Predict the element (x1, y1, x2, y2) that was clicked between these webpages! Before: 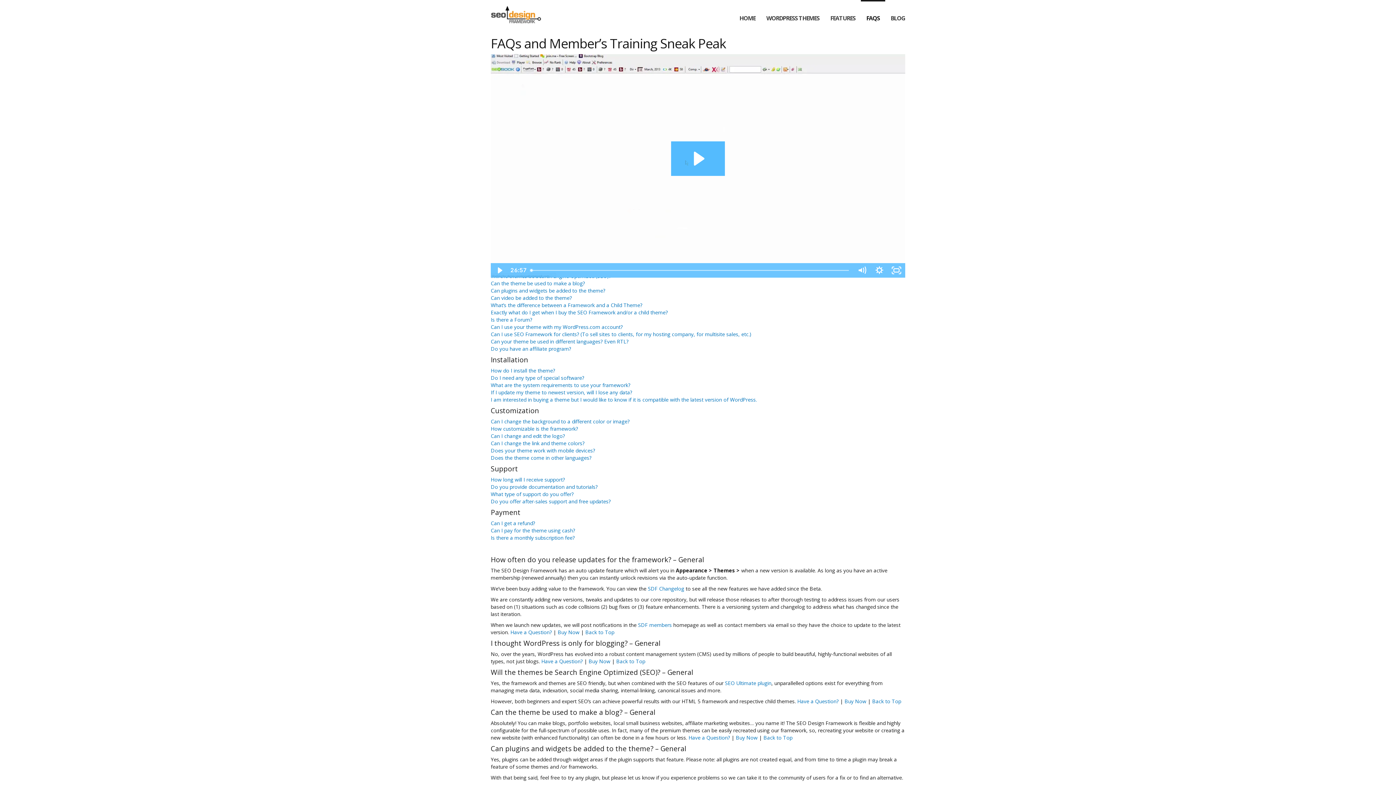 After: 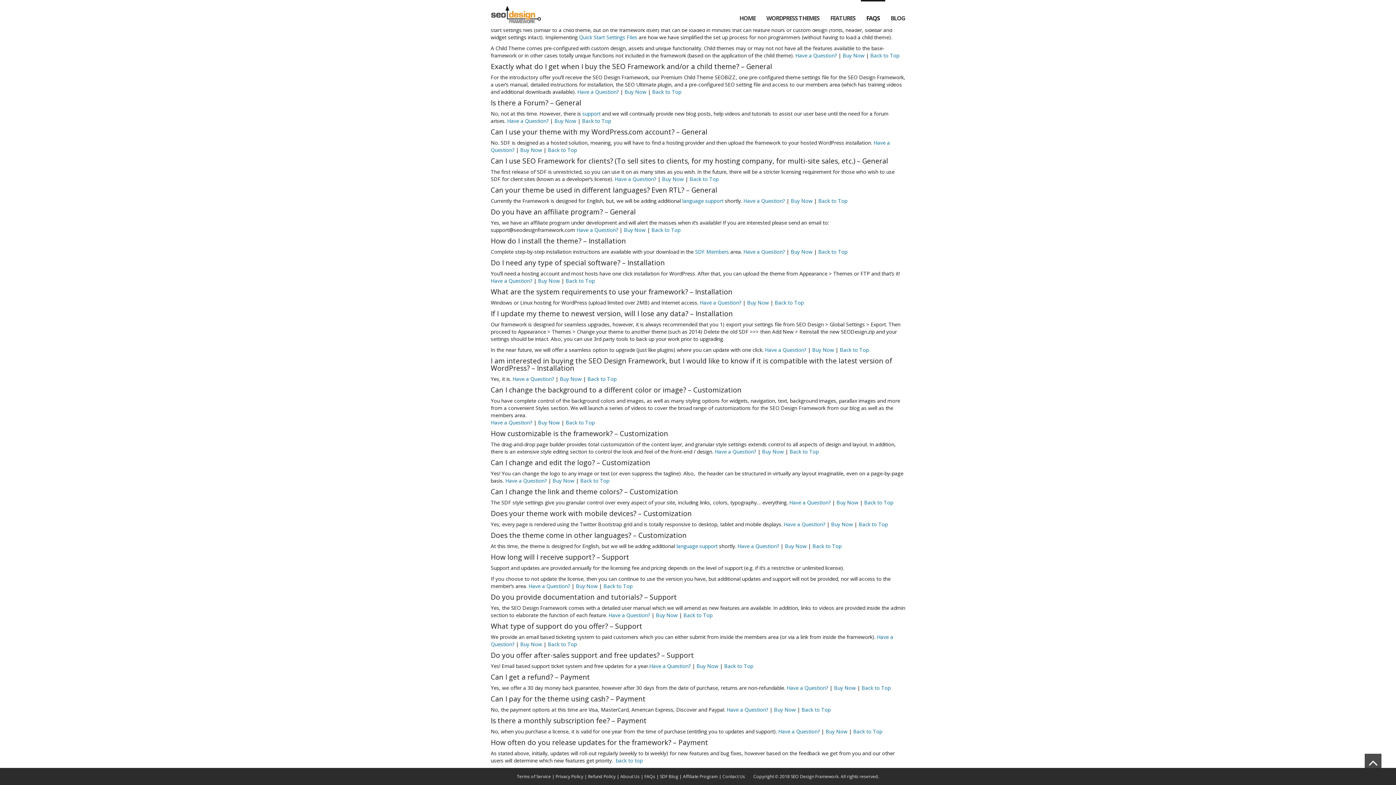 Action: label: If I update my theme to newest version, will I lose any data? bbox: (490, 389, 632, 396)